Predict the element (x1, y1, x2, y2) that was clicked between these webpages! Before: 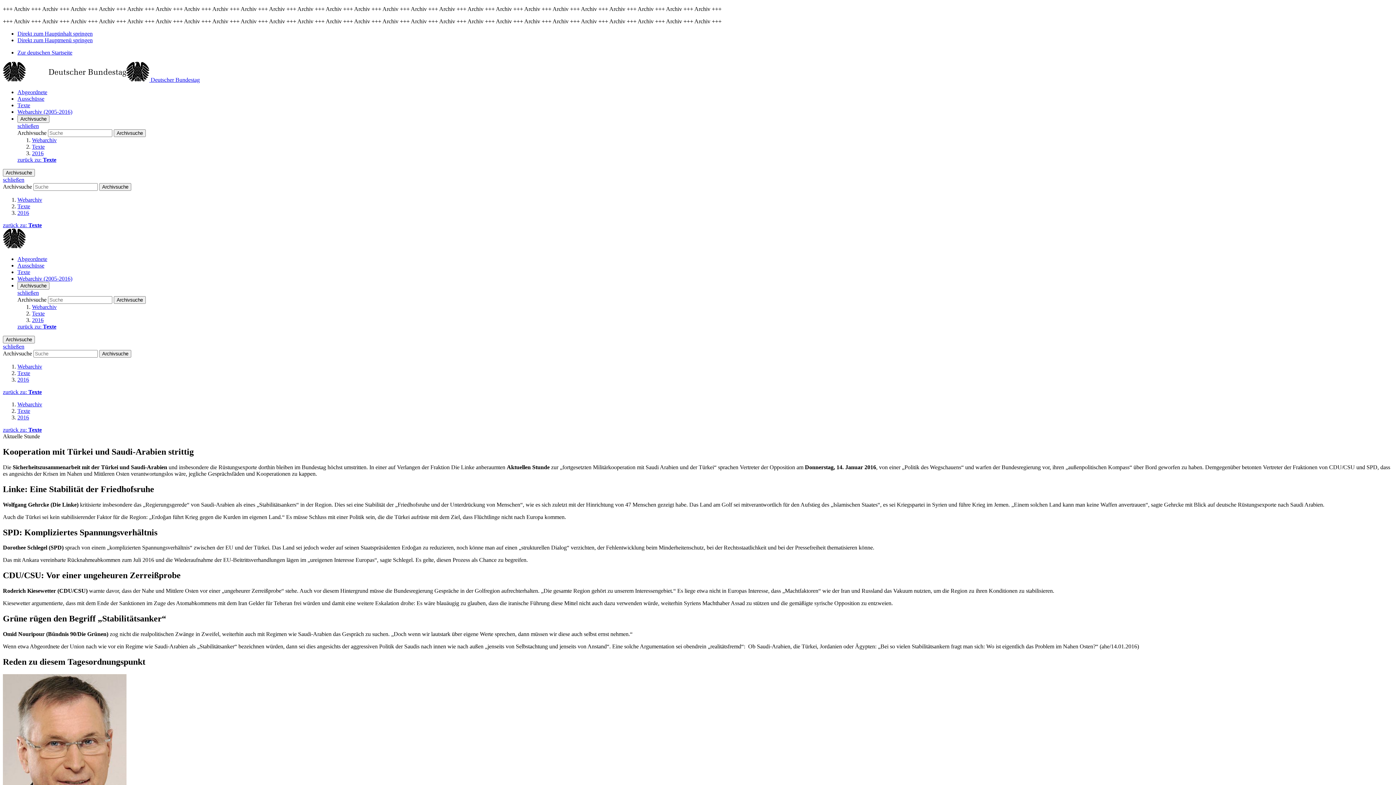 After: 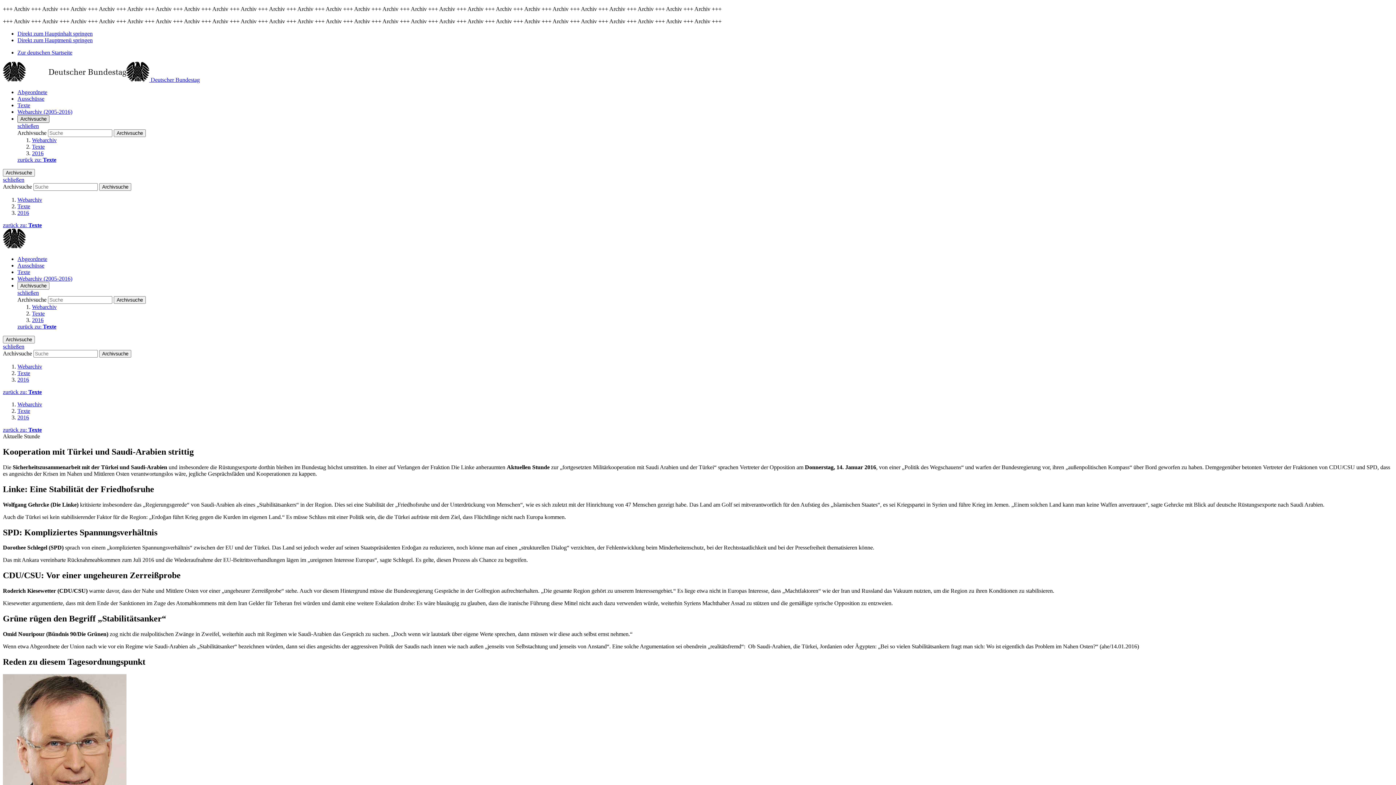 Action: label: Archivsuche bbox: (17, 115, 49, 122)